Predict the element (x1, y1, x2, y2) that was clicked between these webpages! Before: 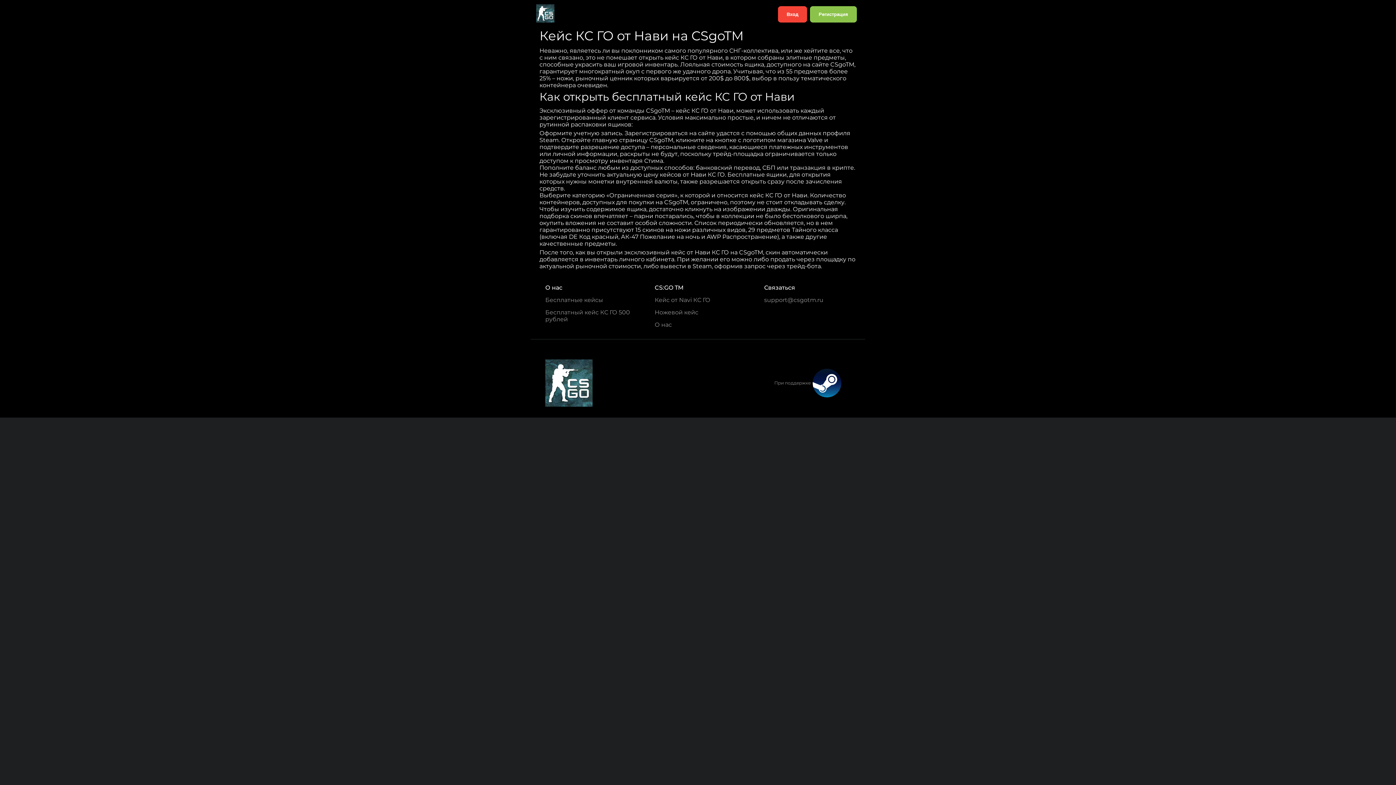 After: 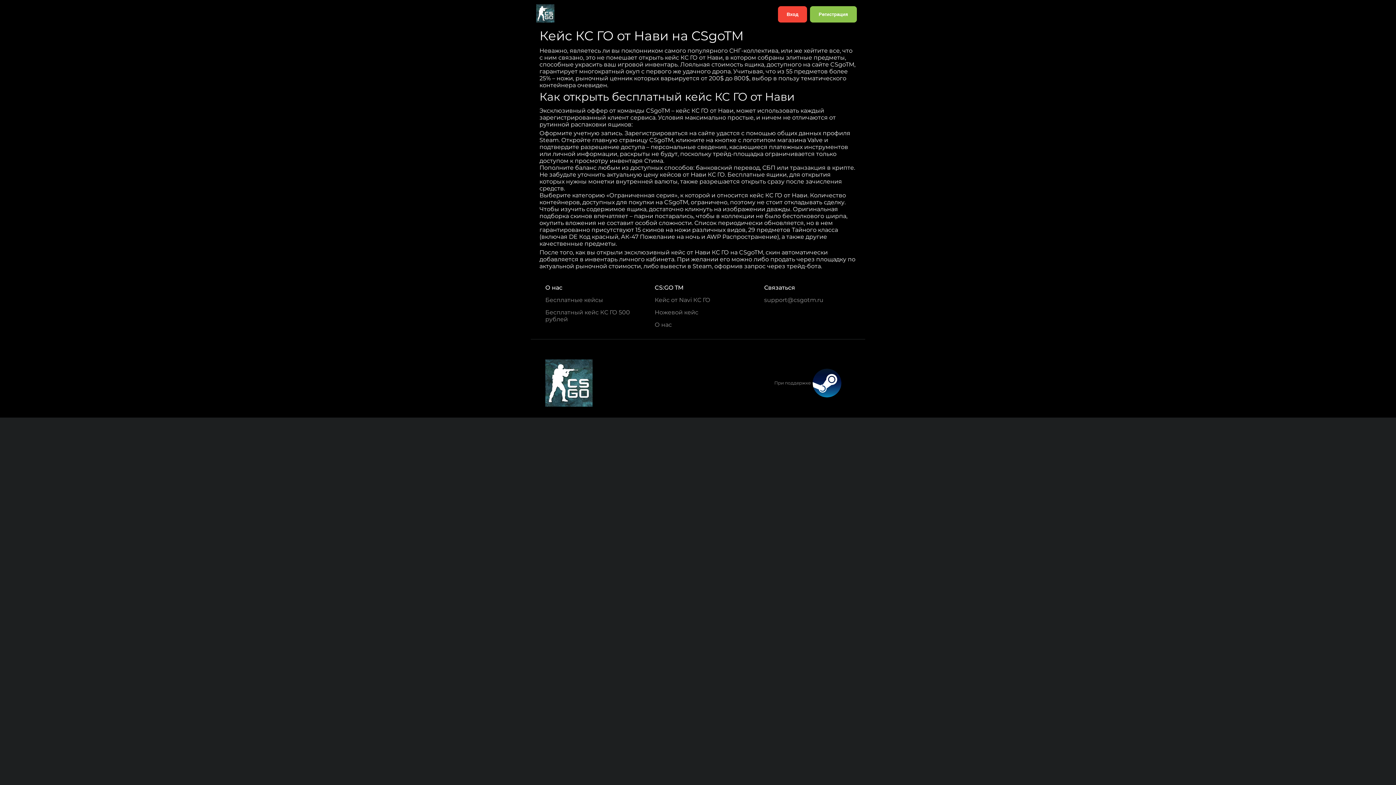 Action: bbox: (654, 296, 710, 303) label: Кейс от Navi КС ГО